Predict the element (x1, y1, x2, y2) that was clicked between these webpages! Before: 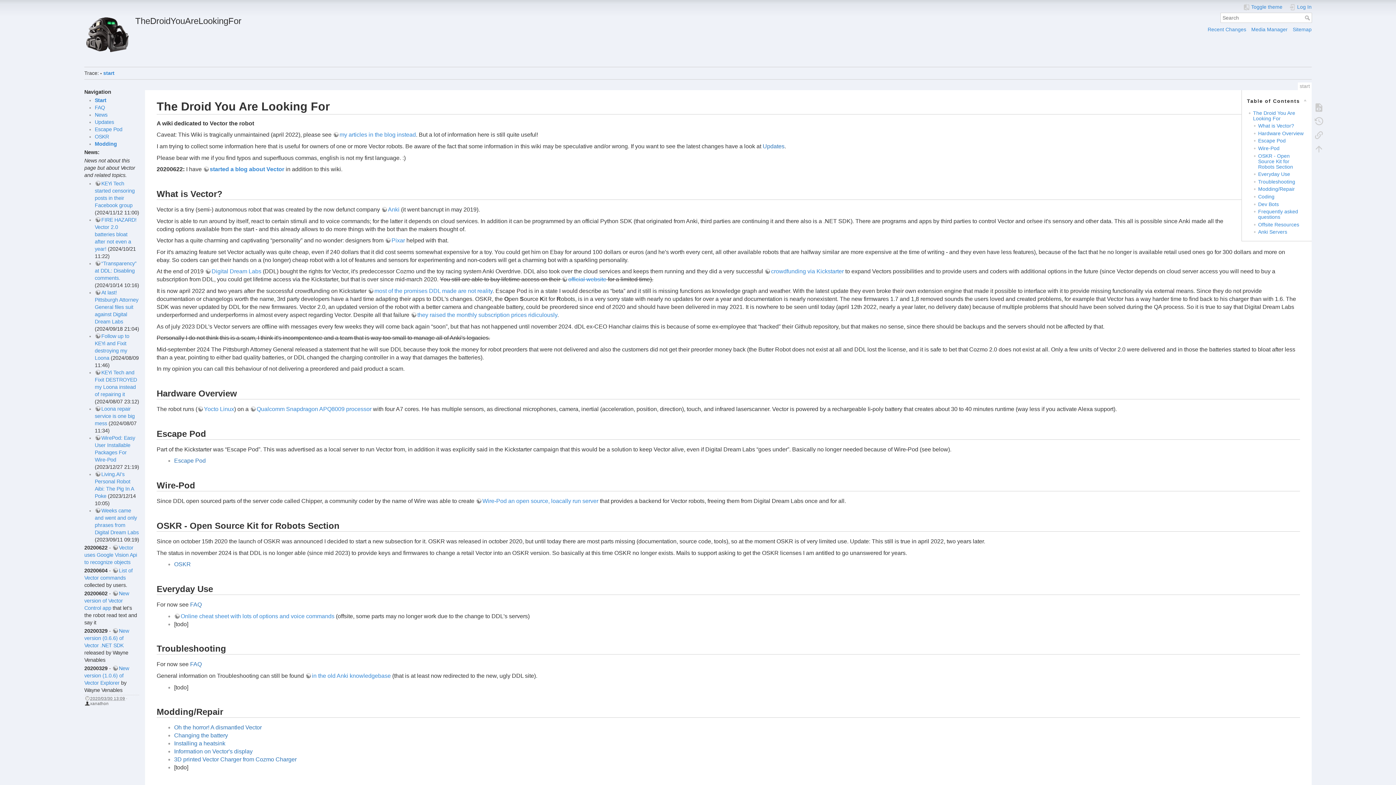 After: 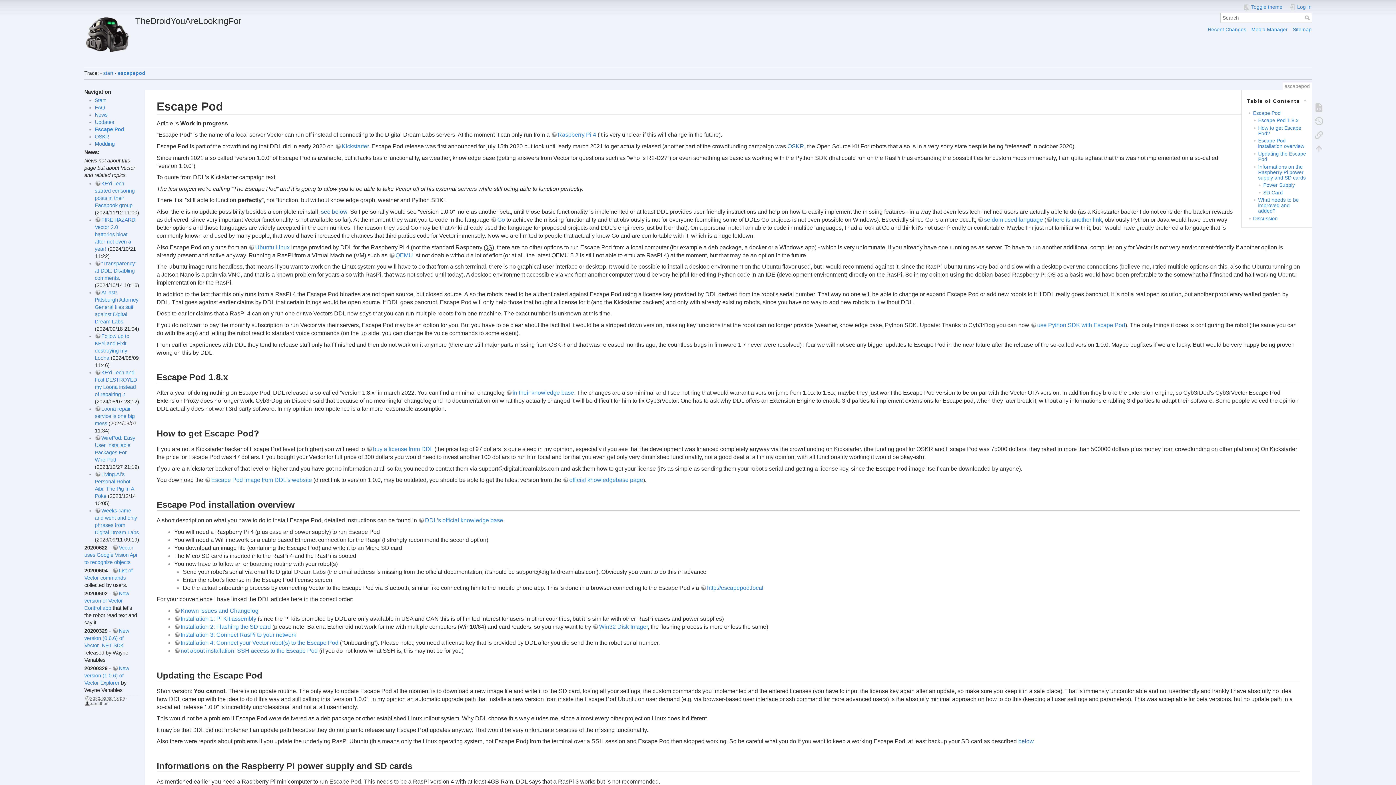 Action: bbox: (174, 457, 205, 464) label: Escape Pod